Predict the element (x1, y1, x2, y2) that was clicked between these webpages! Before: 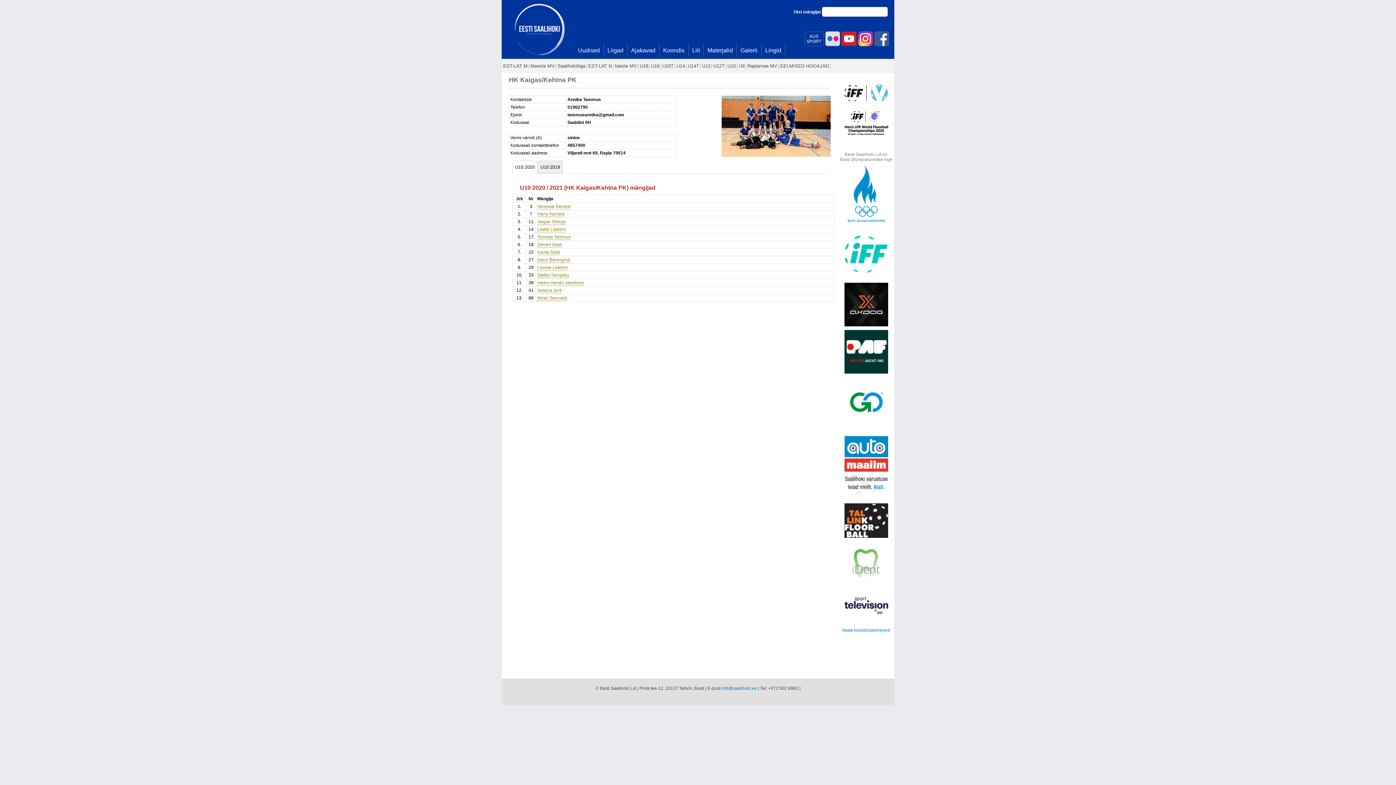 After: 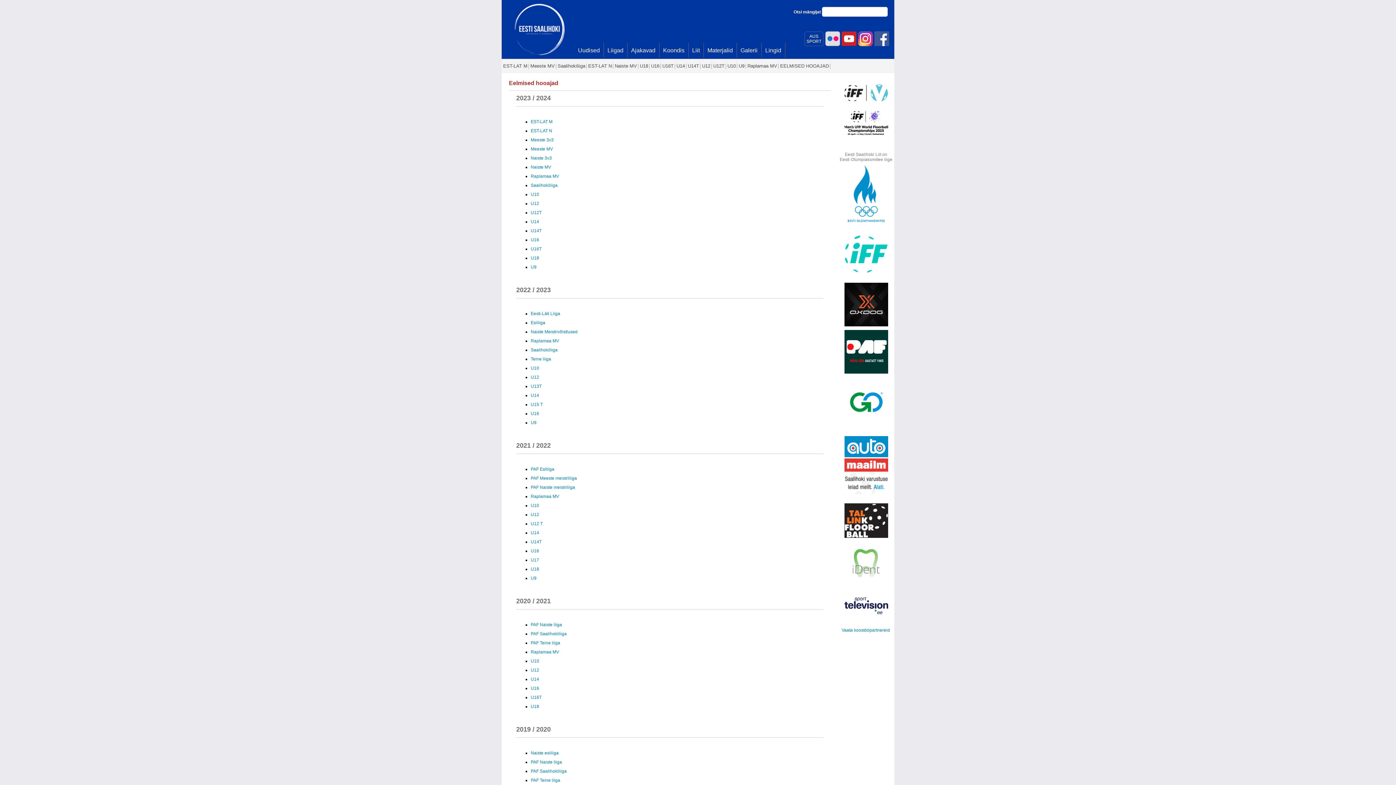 Action: bbox: (778, 58, 830, 72) label: EELMISED HOOAJAD